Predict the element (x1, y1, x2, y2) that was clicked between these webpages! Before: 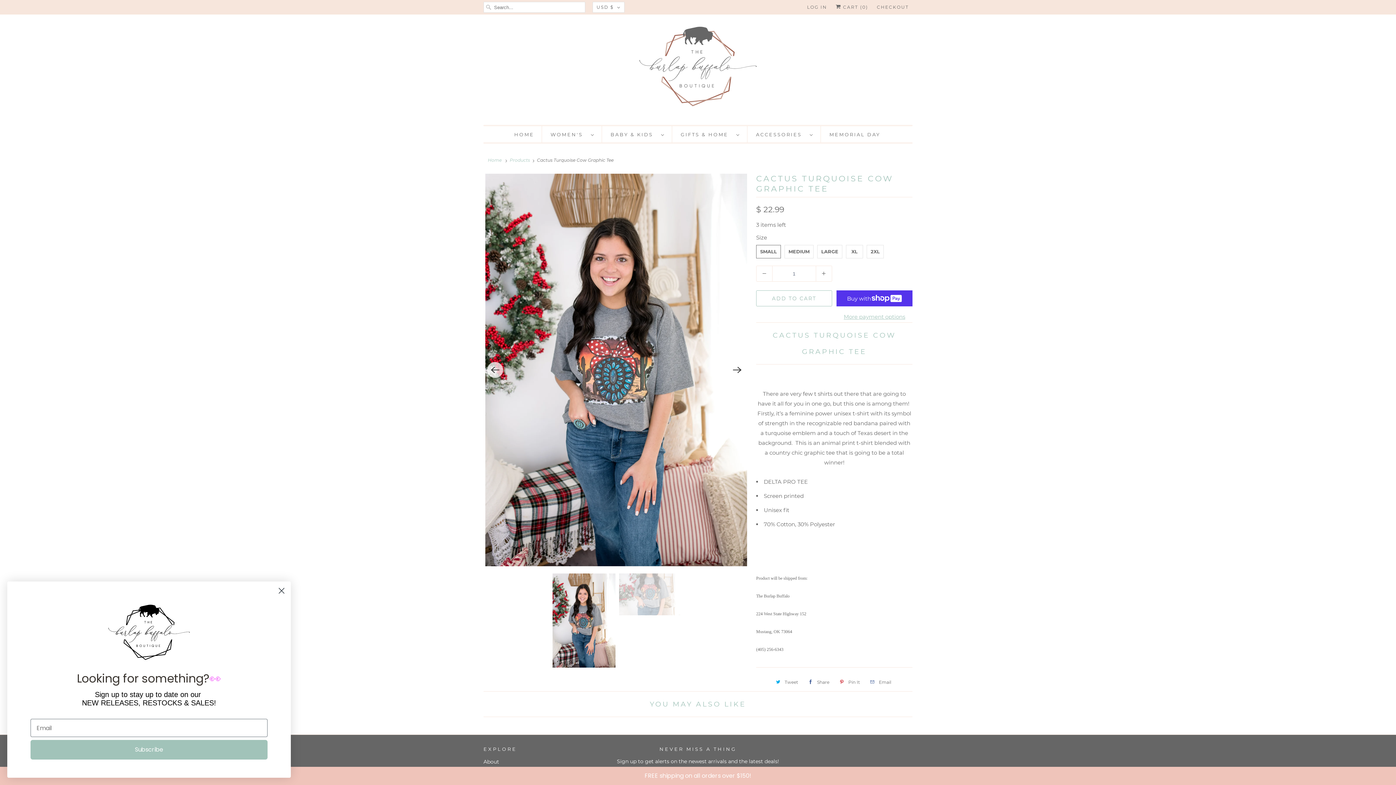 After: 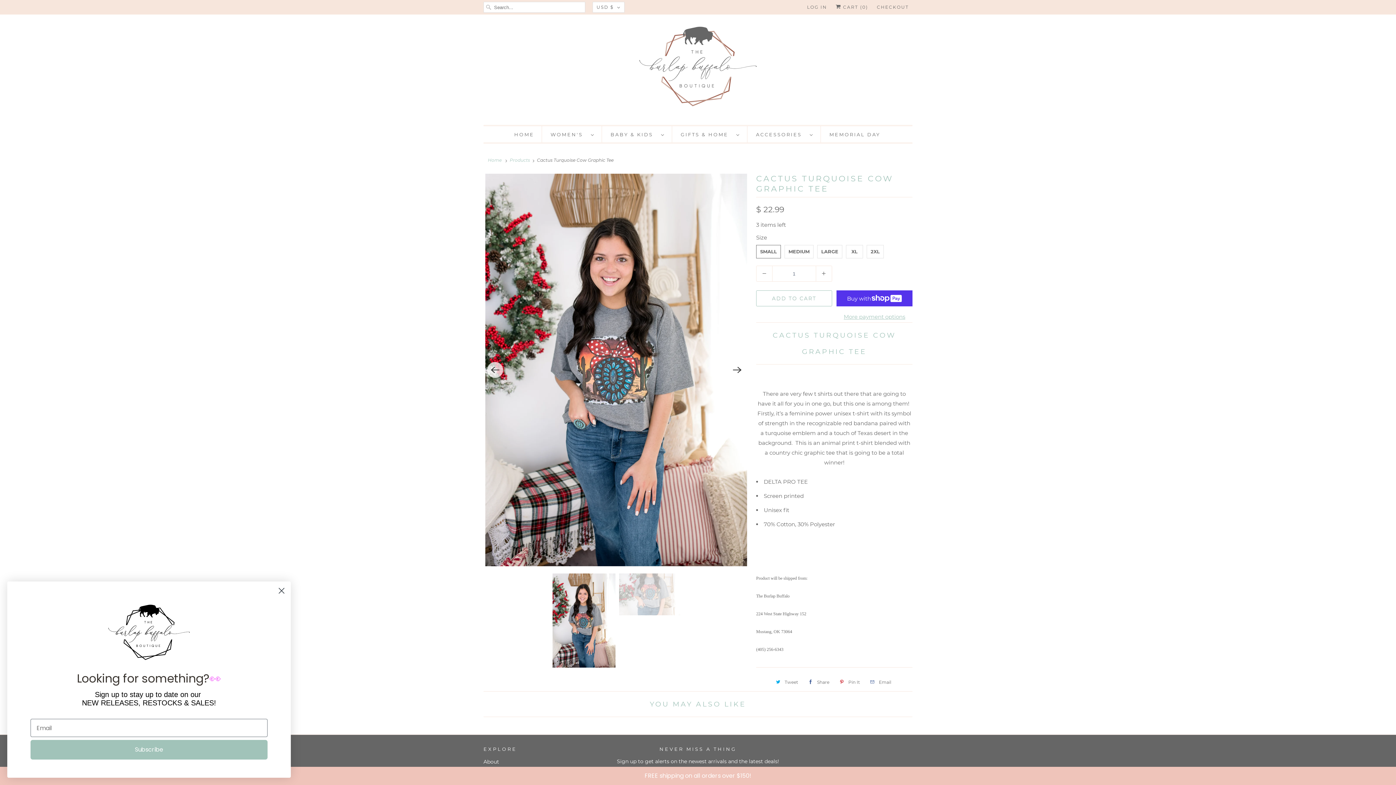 Action: label: Email bbox: (866, 676, 893, 688)